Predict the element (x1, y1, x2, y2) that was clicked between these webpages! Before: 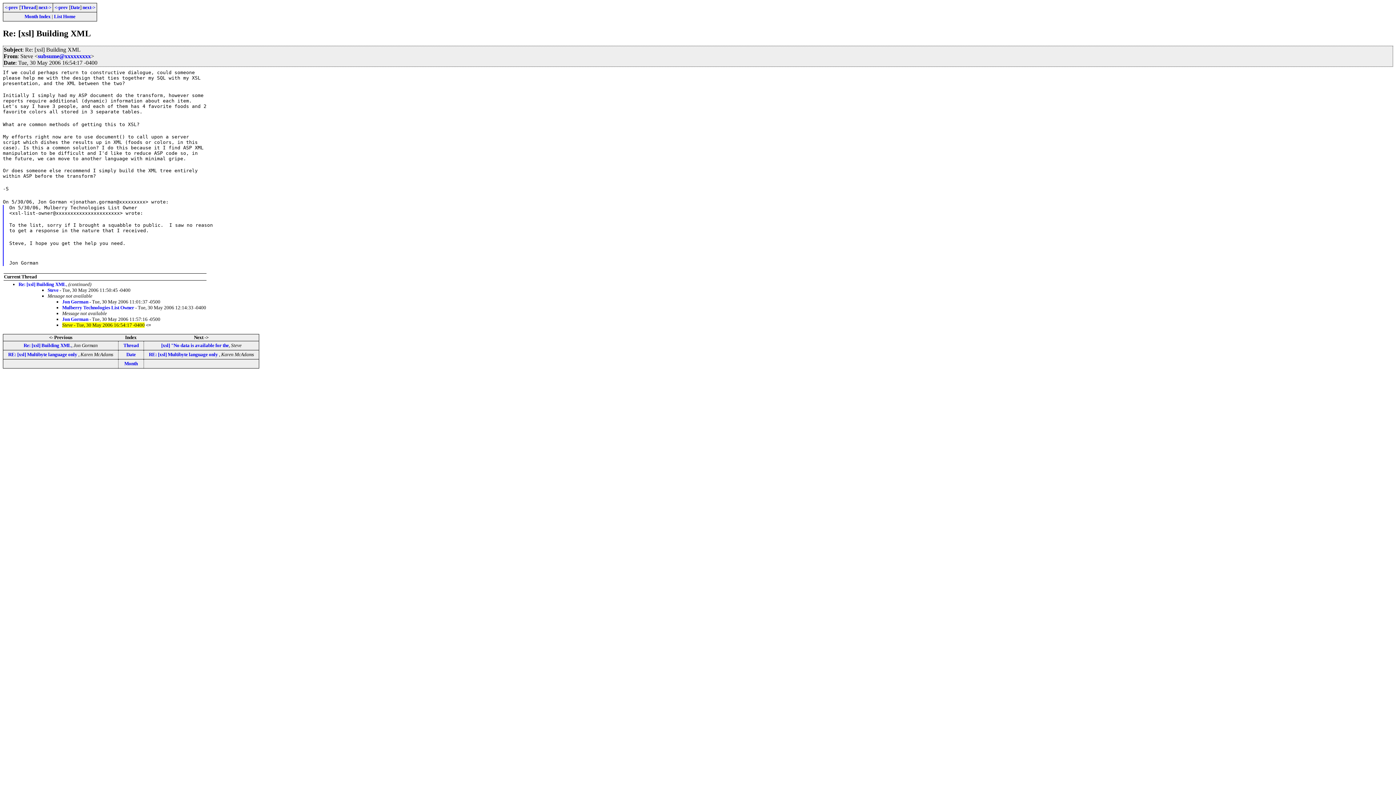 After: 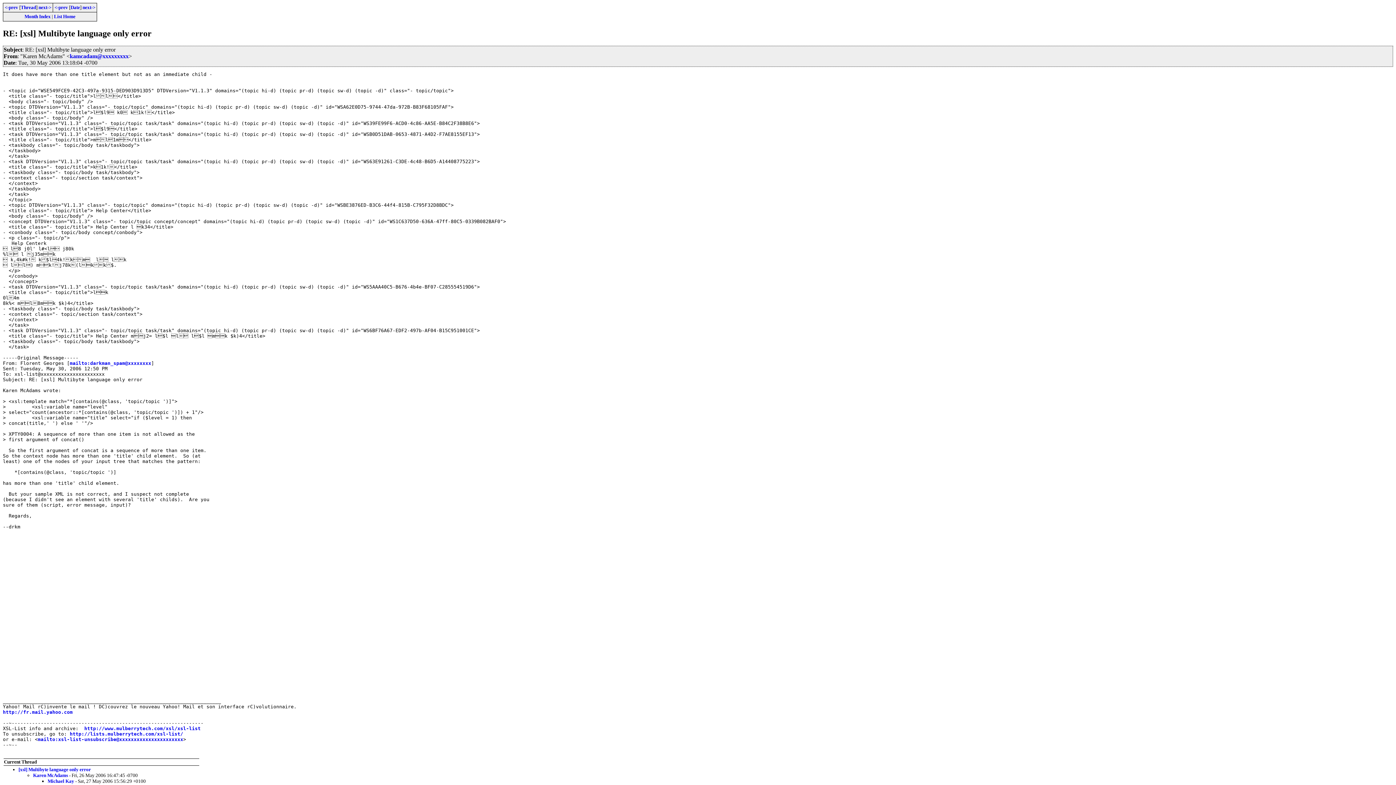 Action: label: RE: [xsl] Multibyte language only  bbox: (8, 351, 78, 357)